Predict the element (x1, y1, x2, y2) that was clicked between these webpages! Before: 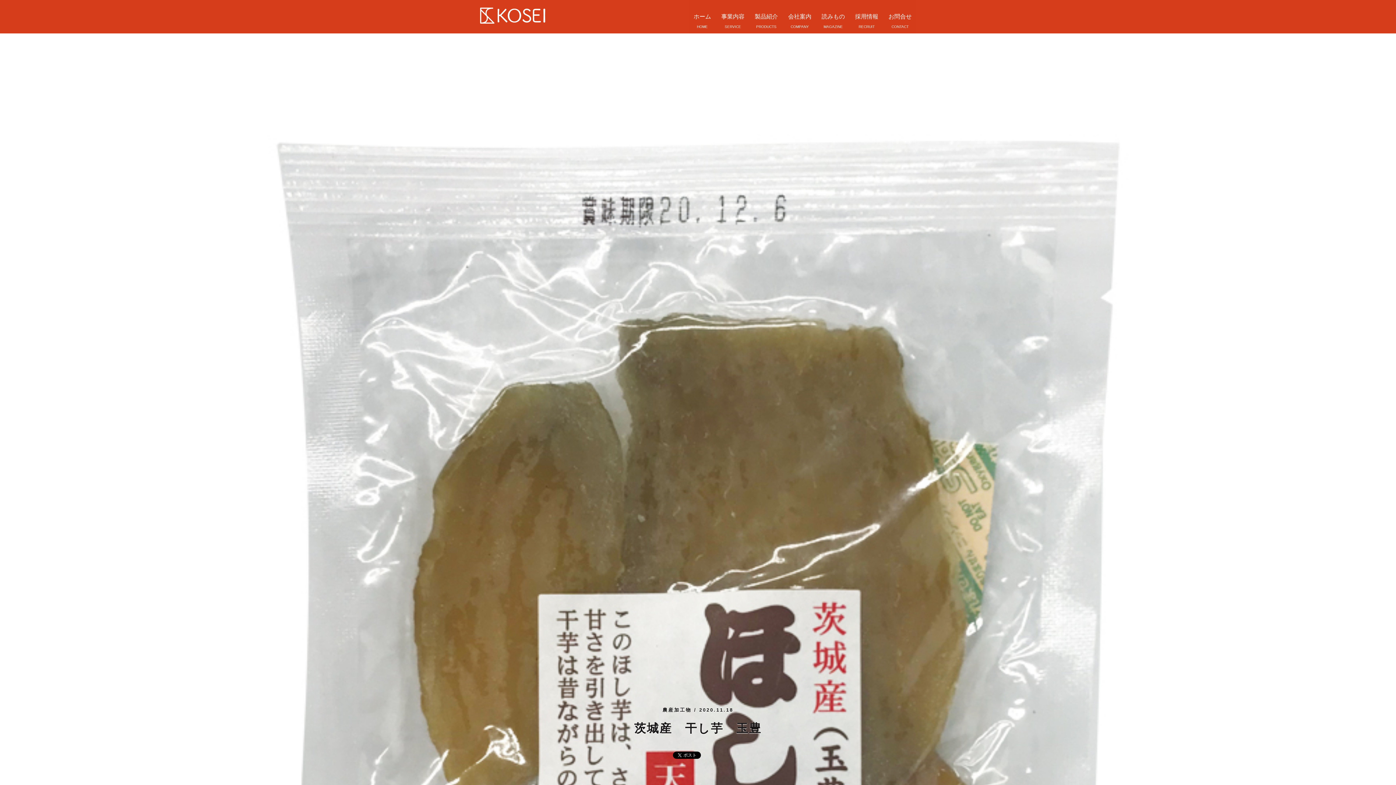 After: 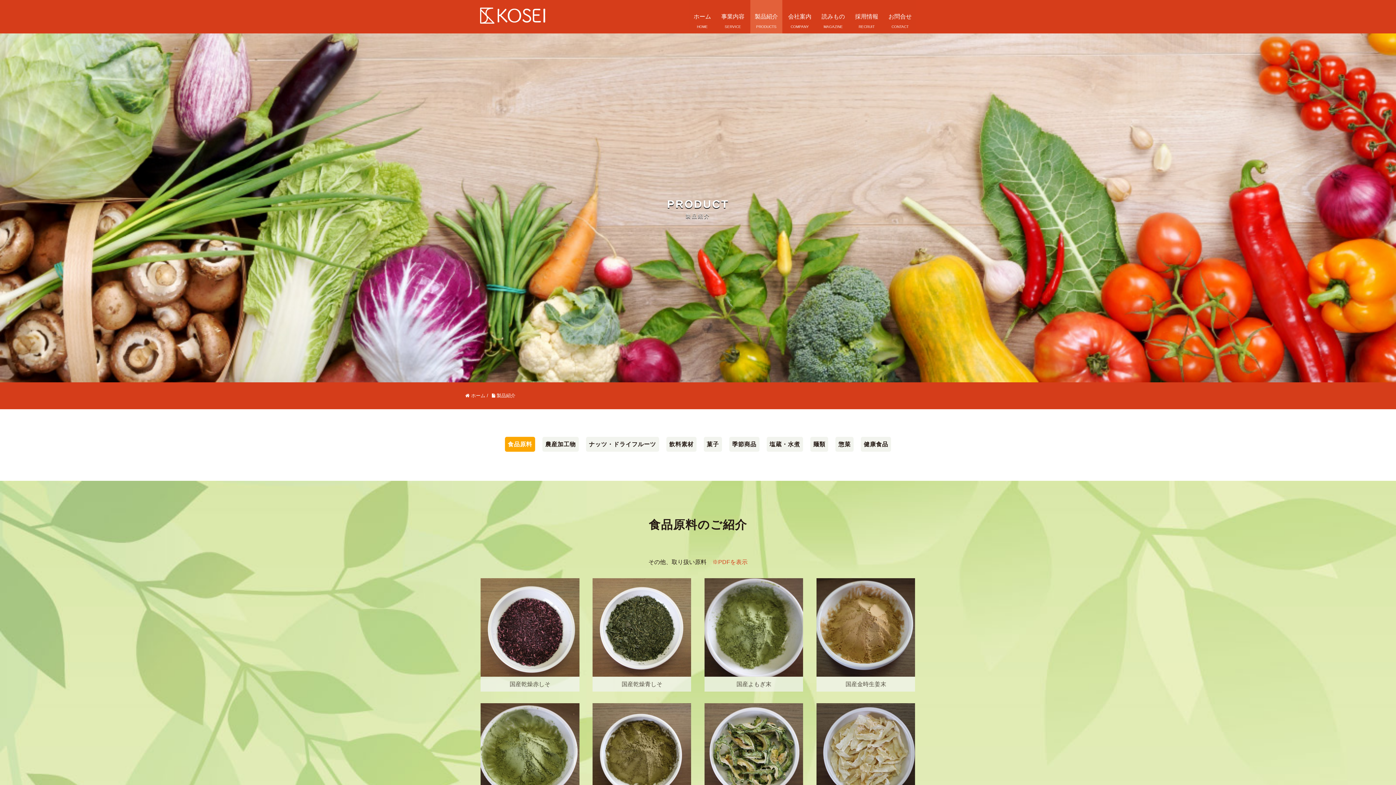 Action: bbox: (750, 0, 782, 33) label: 製品紹介